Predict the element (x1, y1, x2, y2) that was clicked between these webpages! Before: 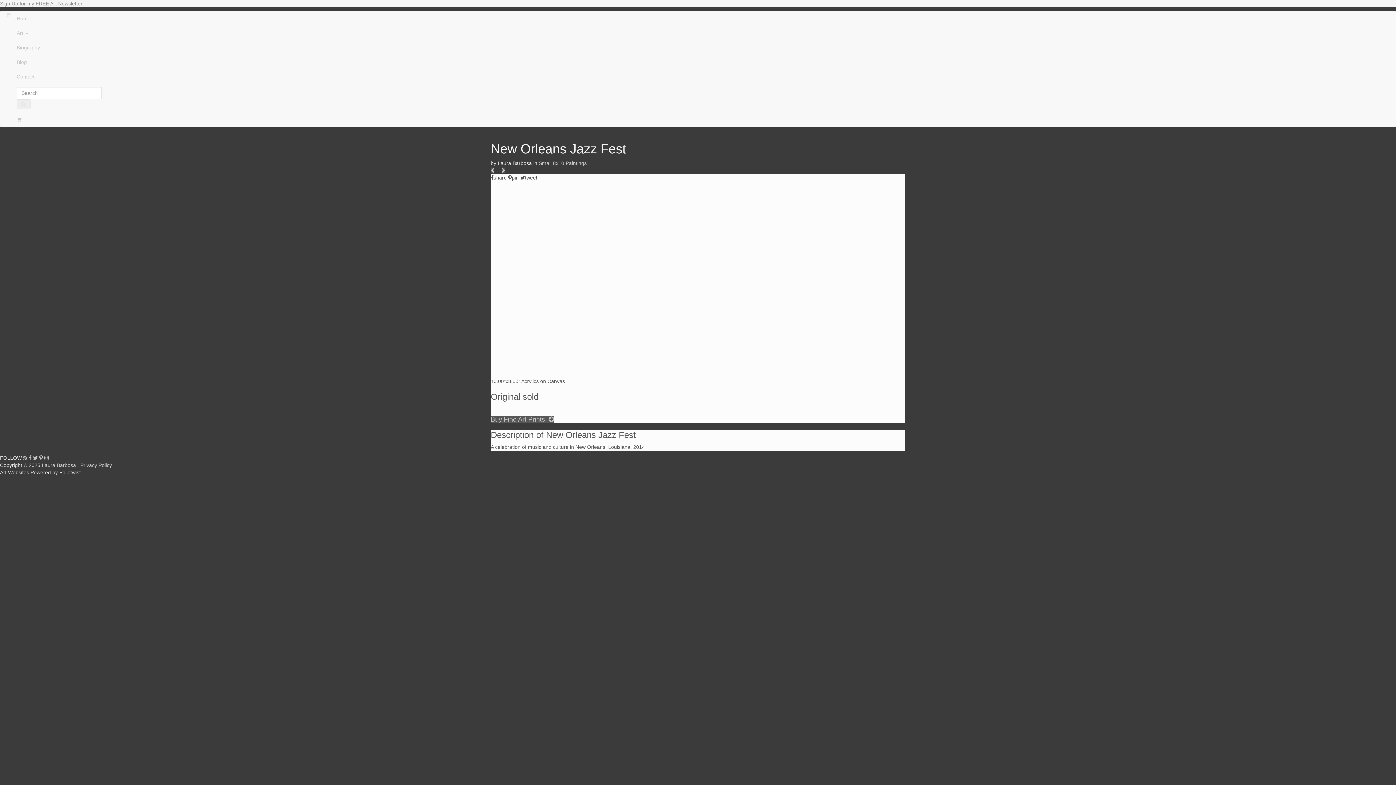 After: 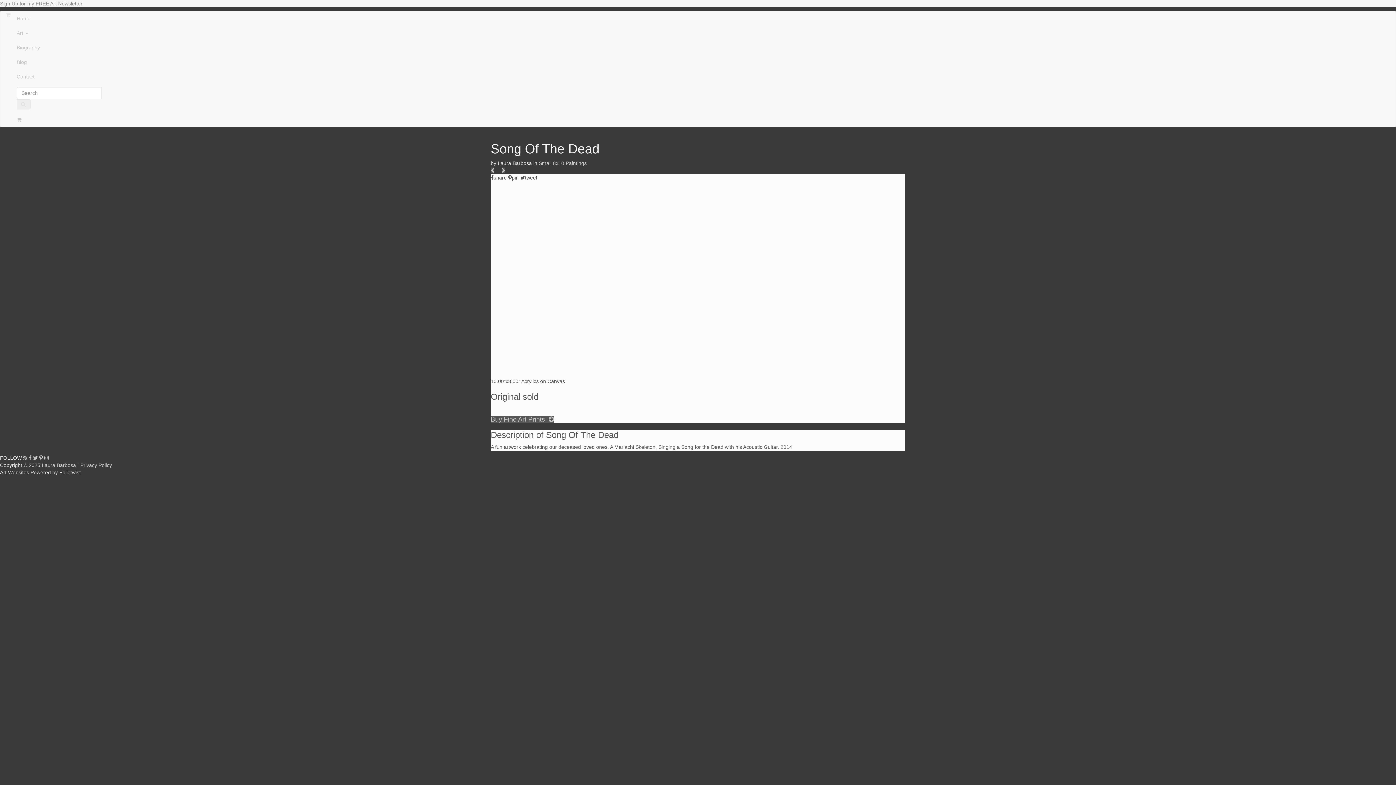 Action: bbox: (490, 167, 494, 173)